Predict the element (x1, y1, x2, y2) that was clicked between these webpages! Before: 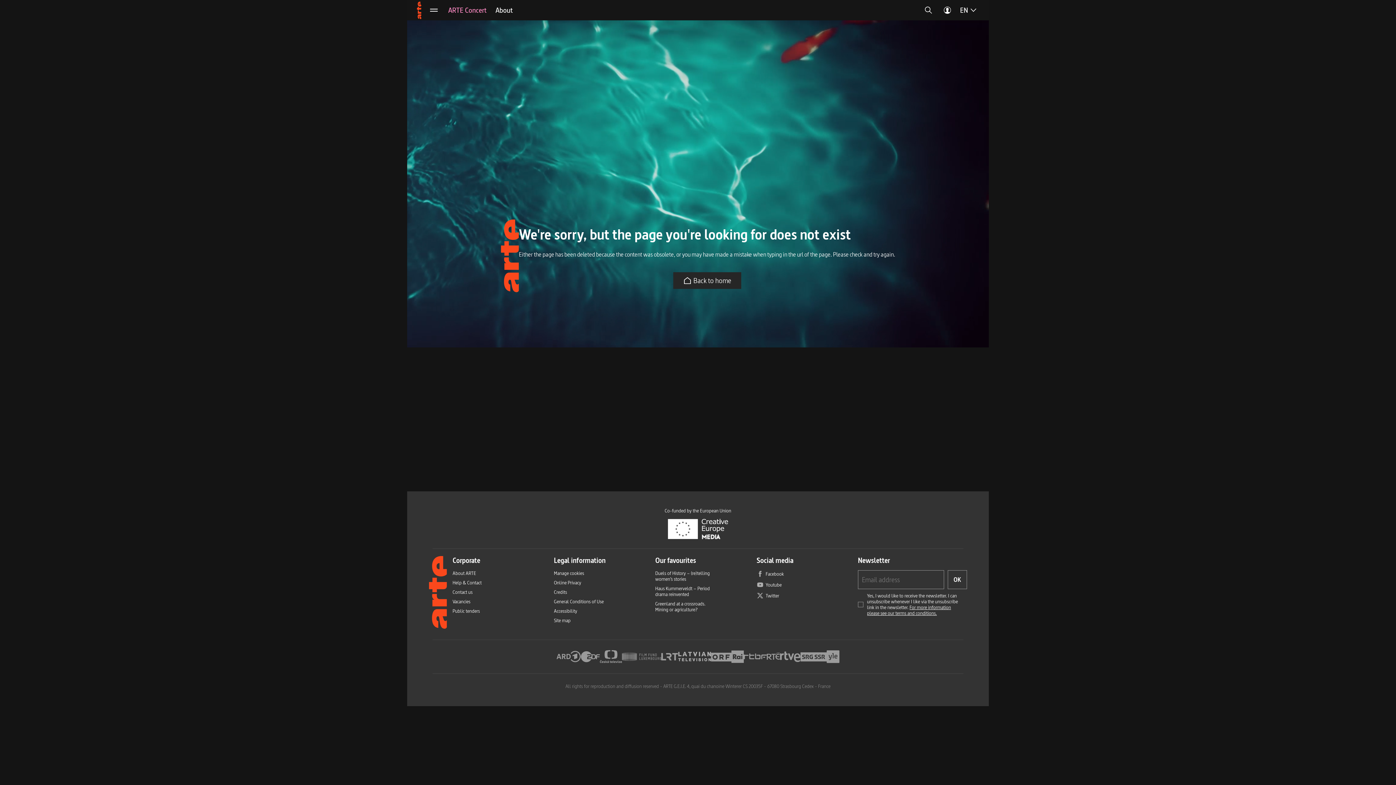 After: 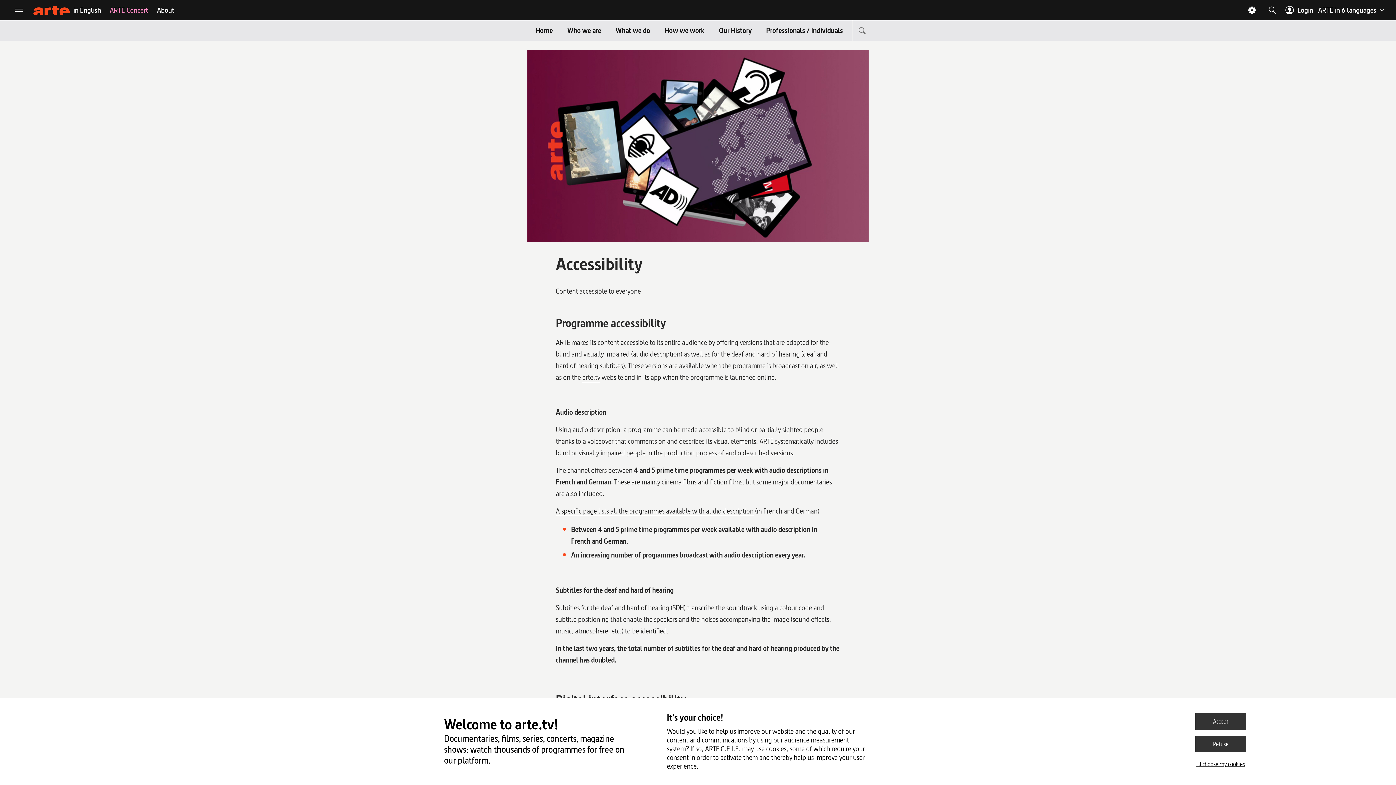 Action: label: Accessibility bbox: (554, 608, 577, 614)